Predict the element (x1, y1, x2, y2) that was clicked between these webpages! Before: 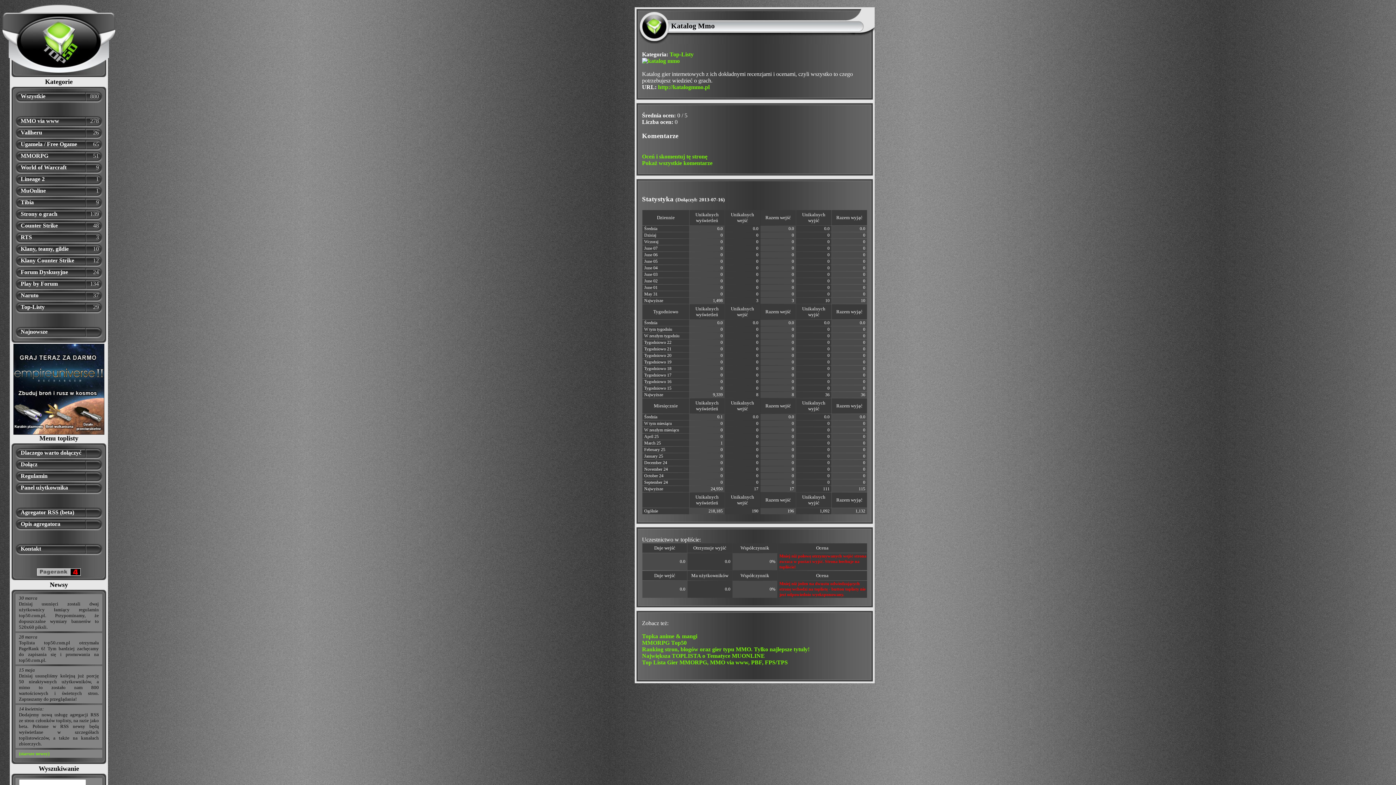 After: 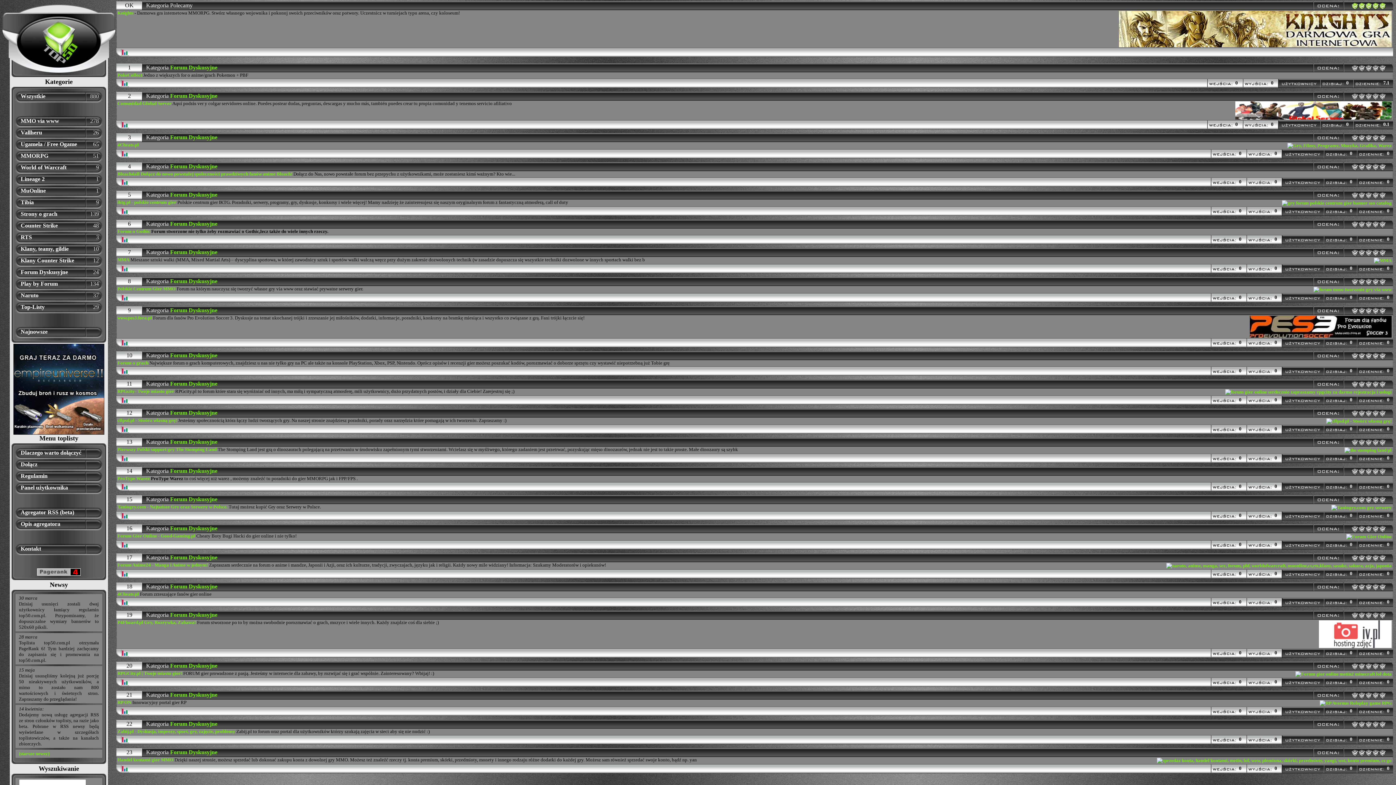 Action: label: Forum Dyskusyjne bbox: (15, 269, 87, 275)